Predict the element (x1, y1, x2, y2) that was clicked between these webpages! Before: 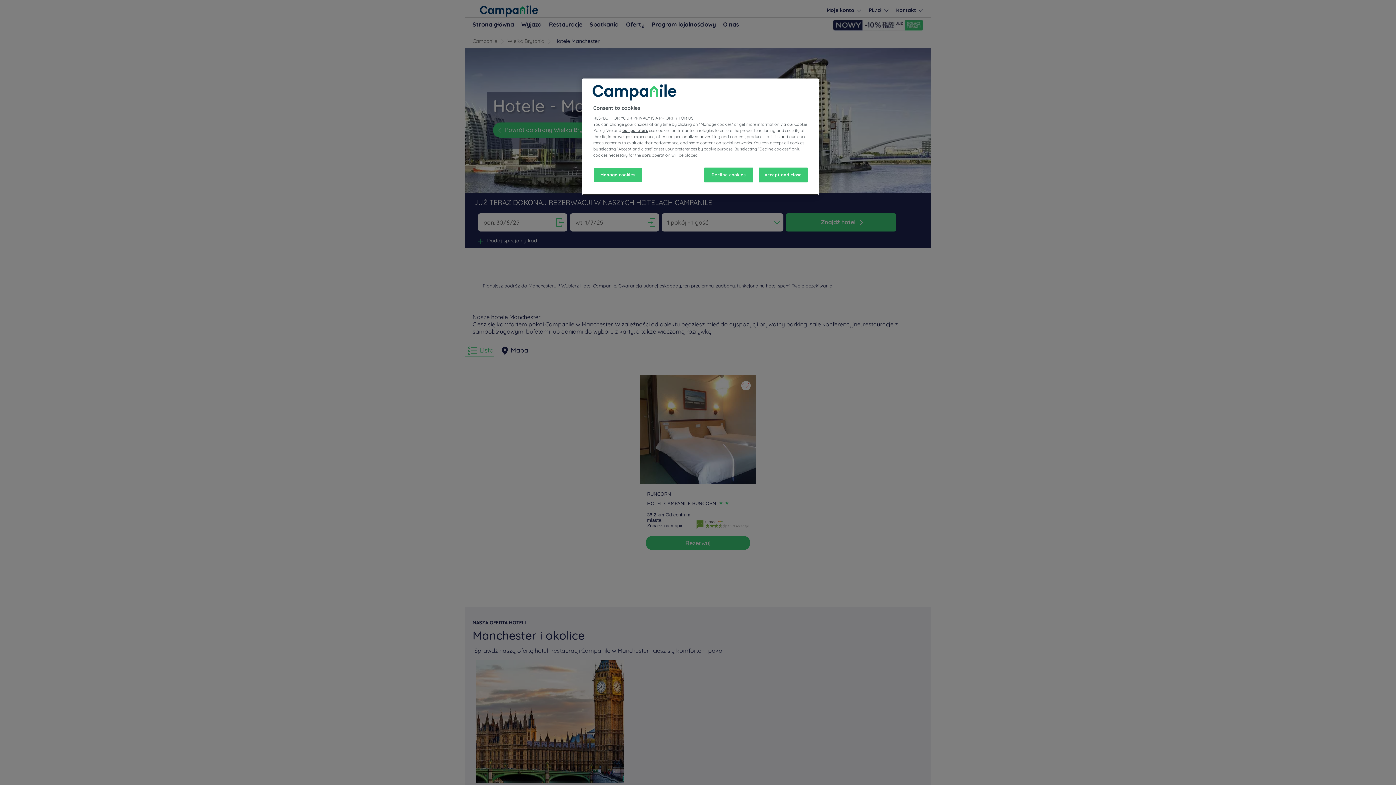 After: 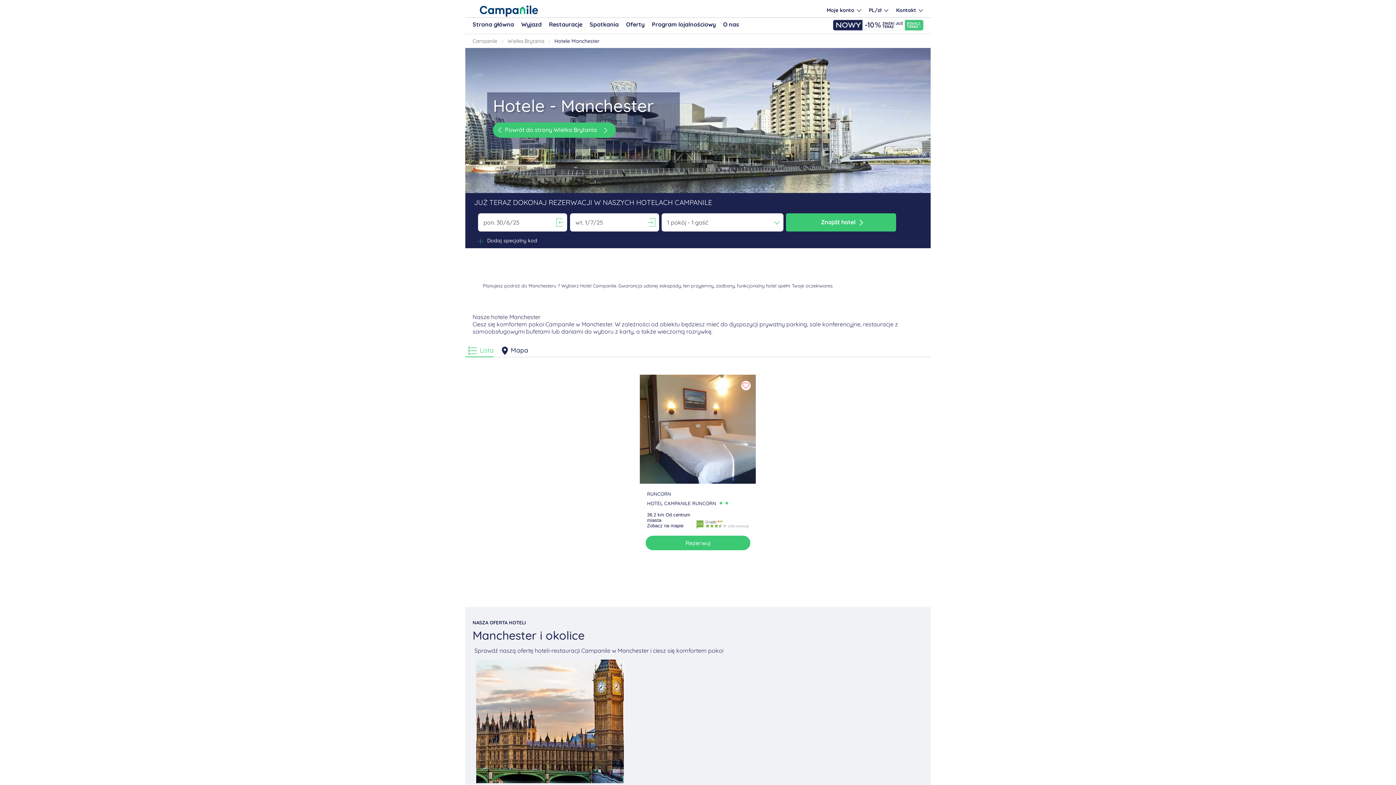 Action: bbox: (704, 167, 753, 182) label: Decline cookies